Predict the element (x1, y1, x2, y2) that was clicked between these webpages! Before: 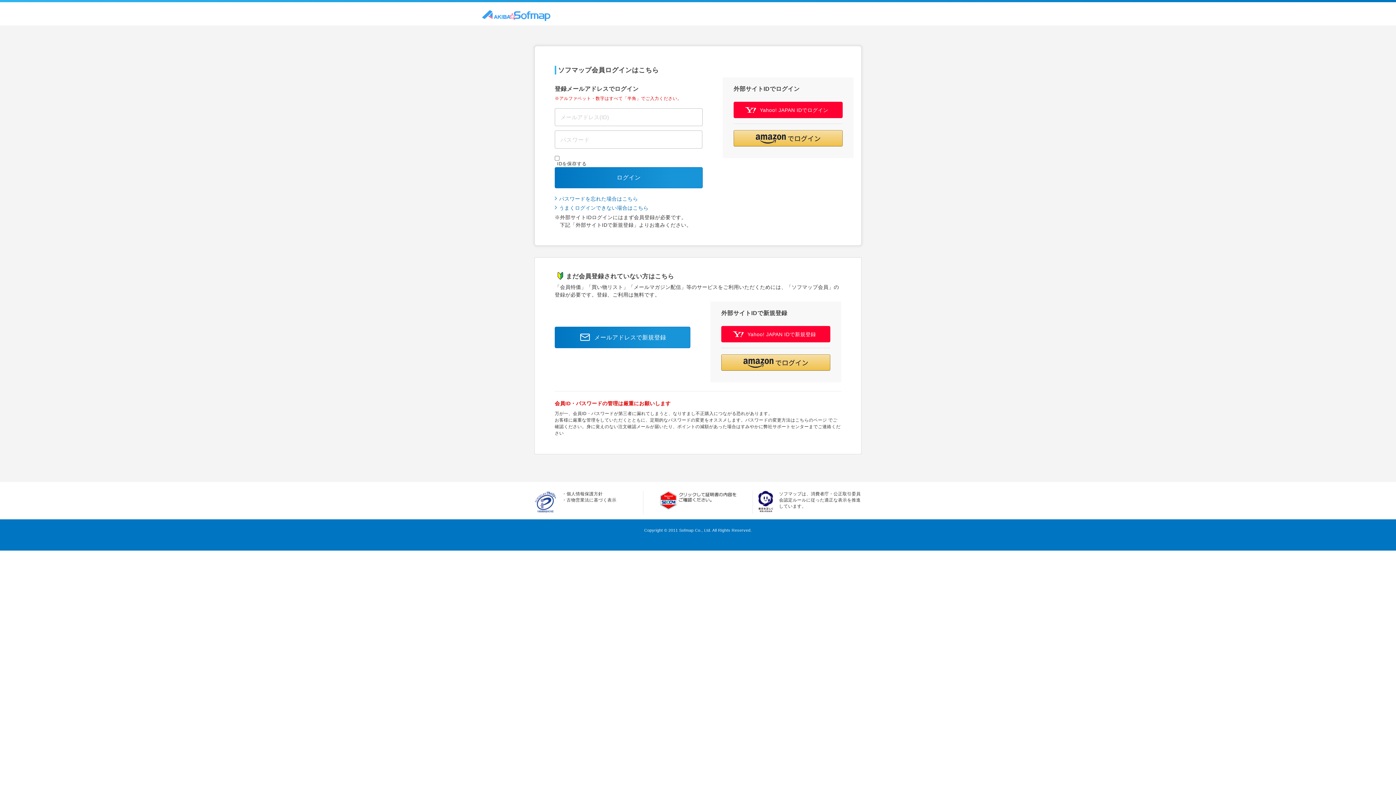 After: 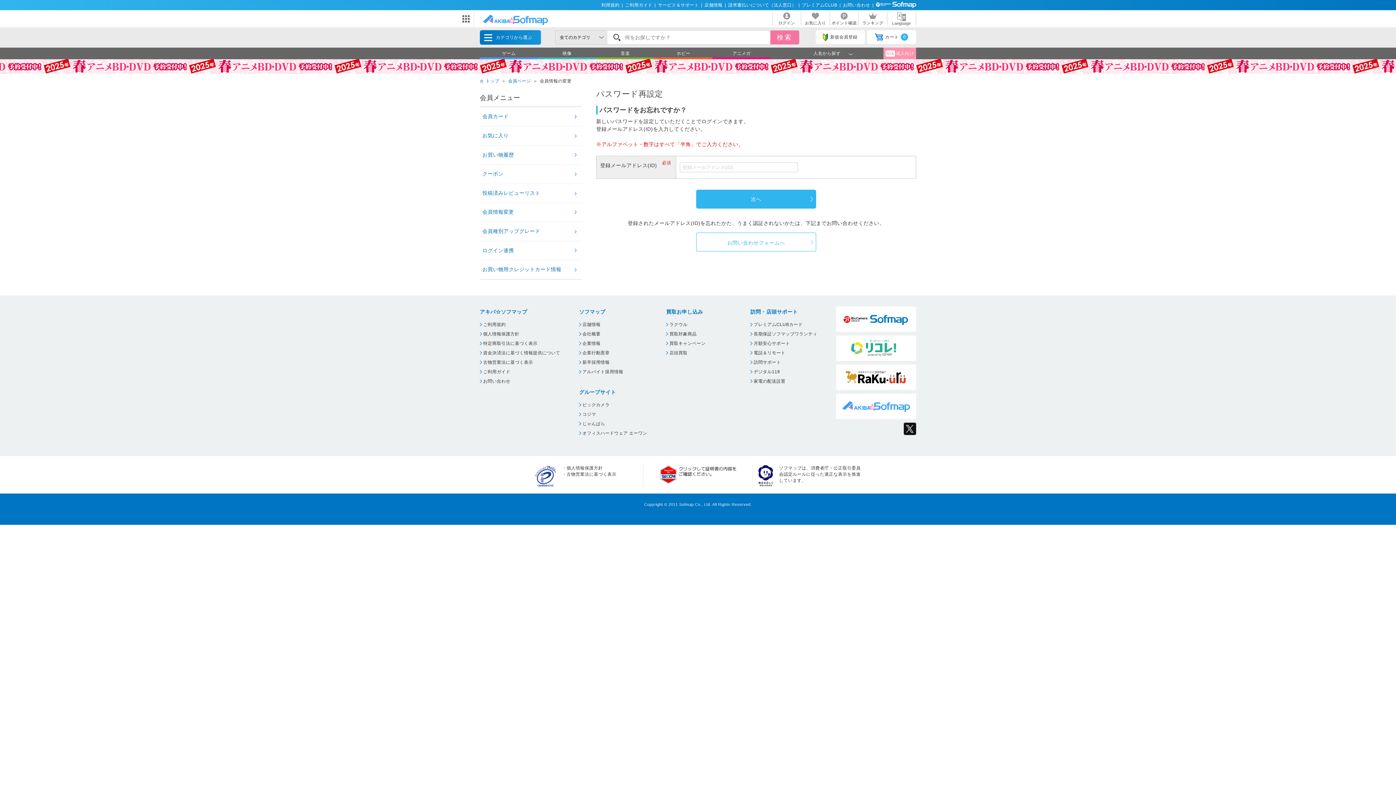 Action: label: パスワードを忘れた場合はこちら bbox: (554, 195, 702, 202)